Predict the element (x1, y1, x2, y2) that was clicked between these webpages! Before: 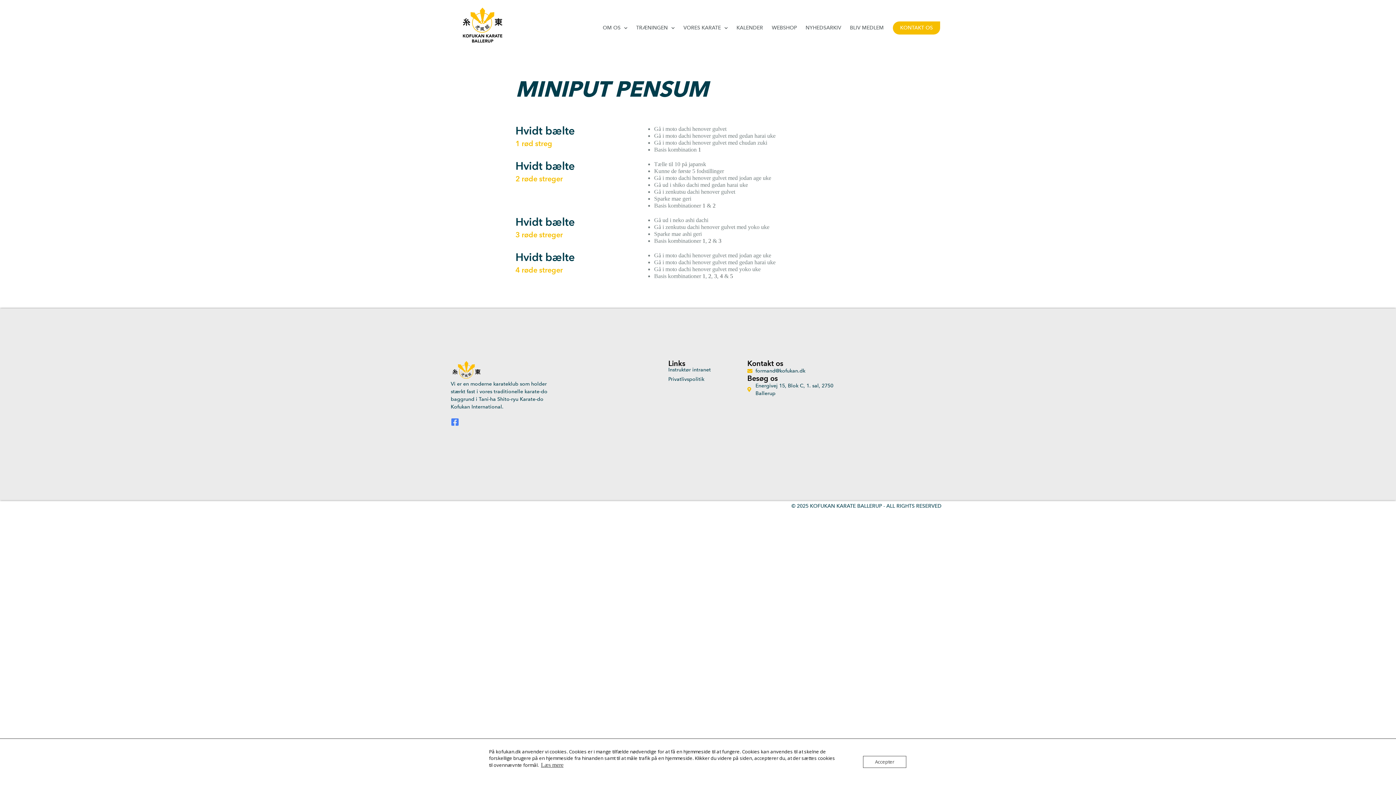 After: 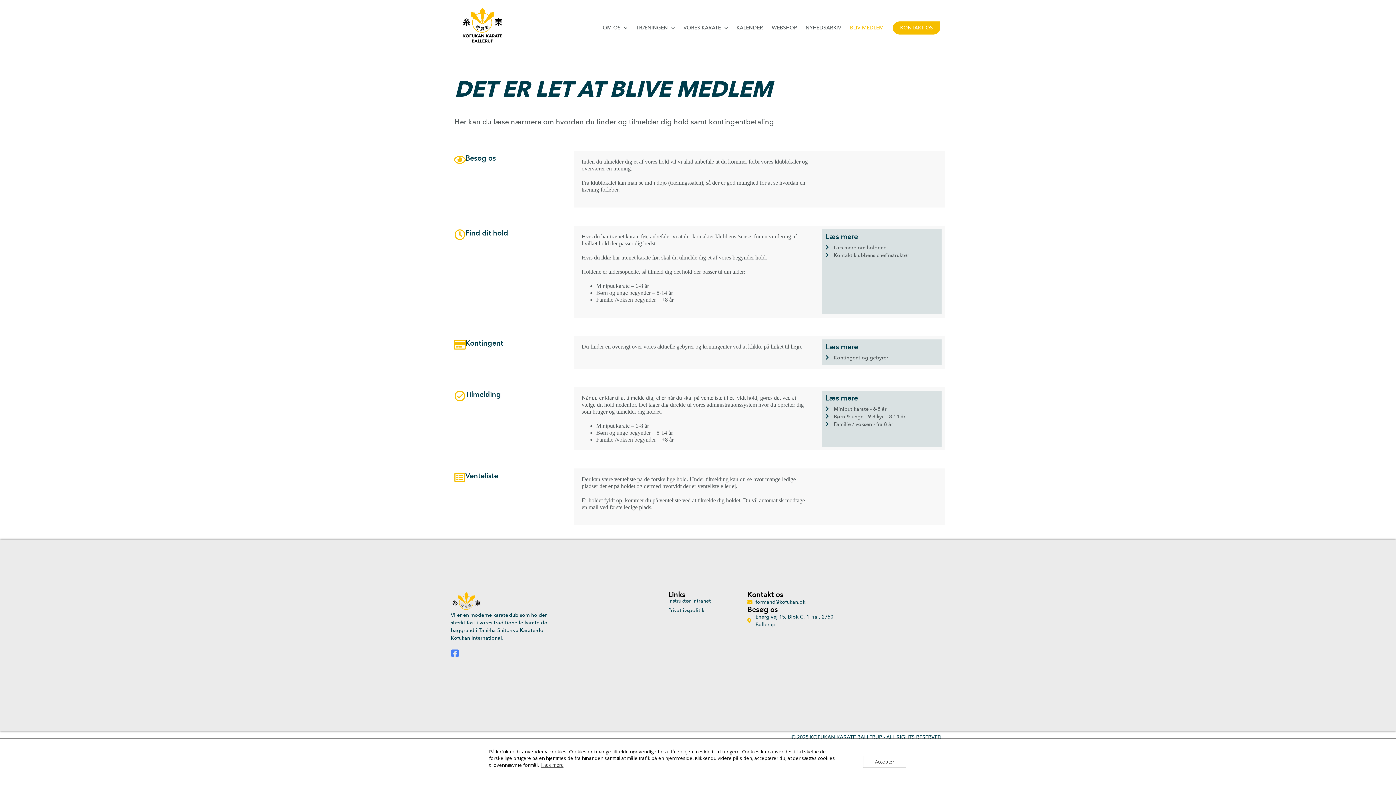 Action: label: BLIV MEDLEM bbox: (850, 24, 884, 32)